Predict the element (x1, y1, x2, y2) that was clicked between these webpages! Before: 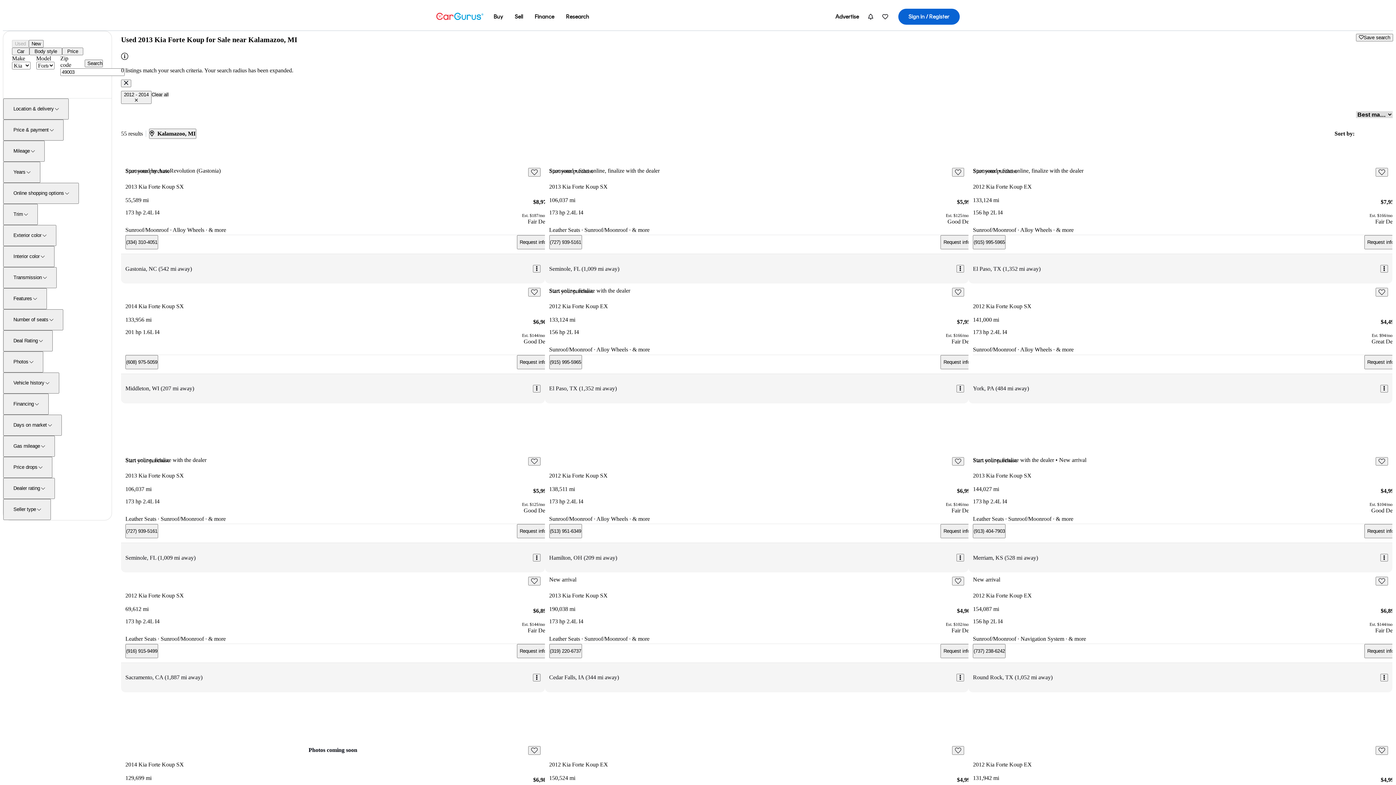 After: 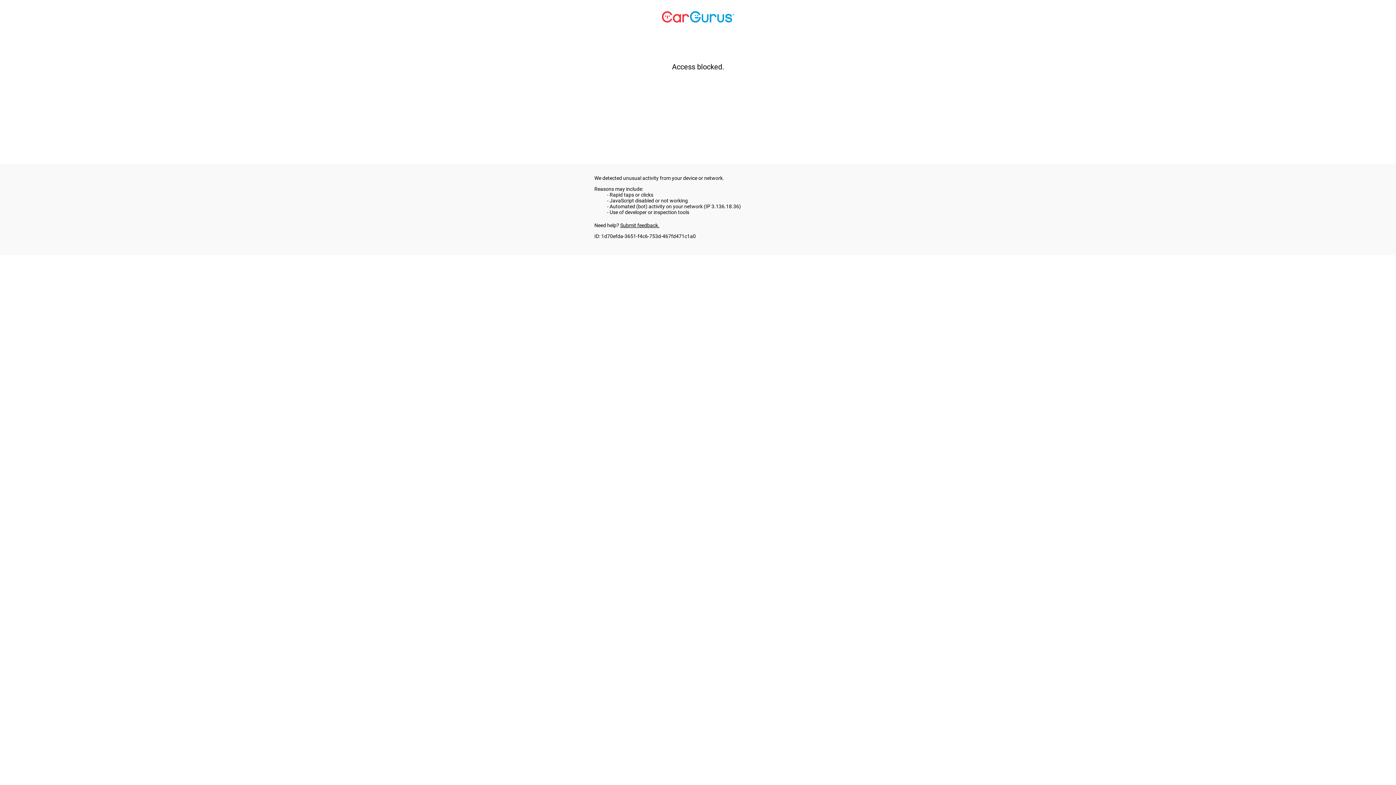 Action: bbox: (940, 644, 973, 658) label: Request info